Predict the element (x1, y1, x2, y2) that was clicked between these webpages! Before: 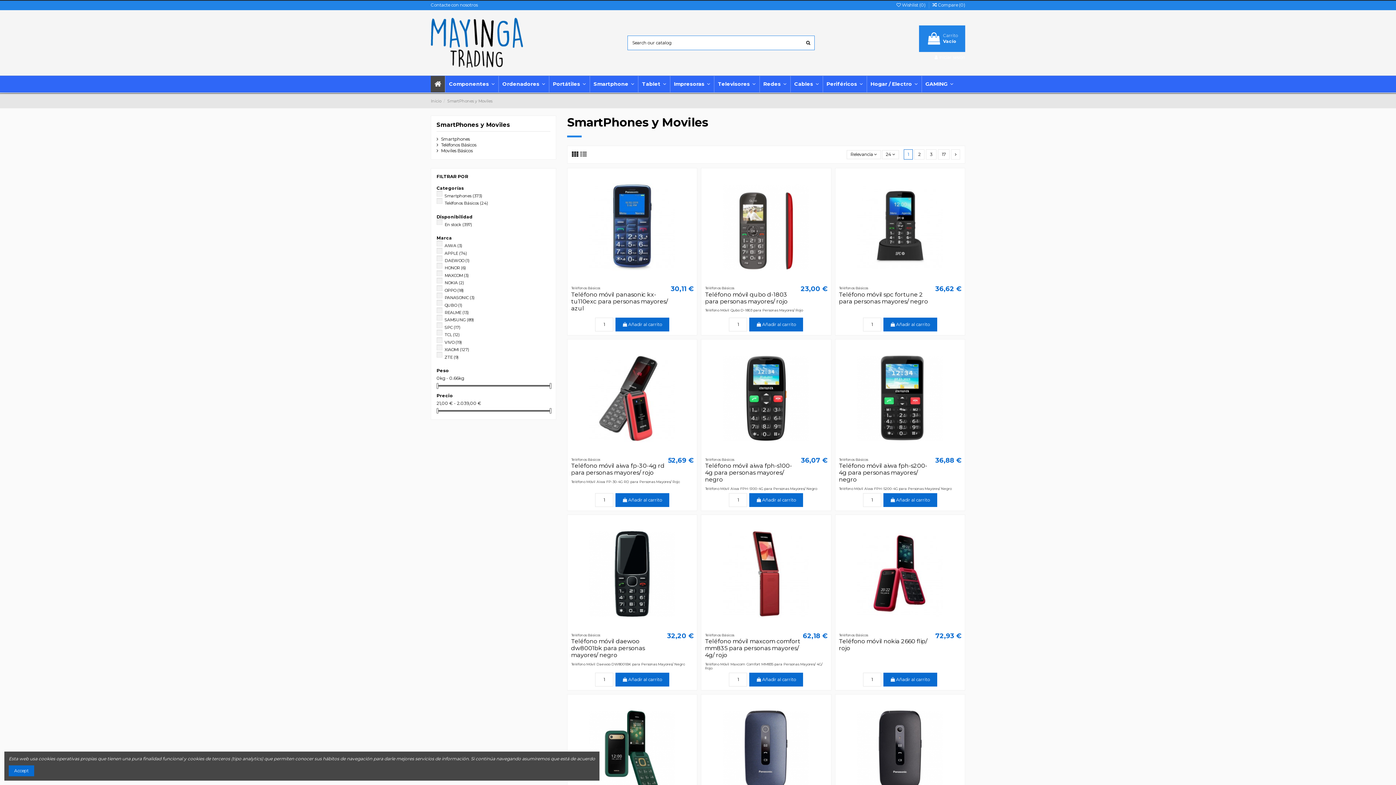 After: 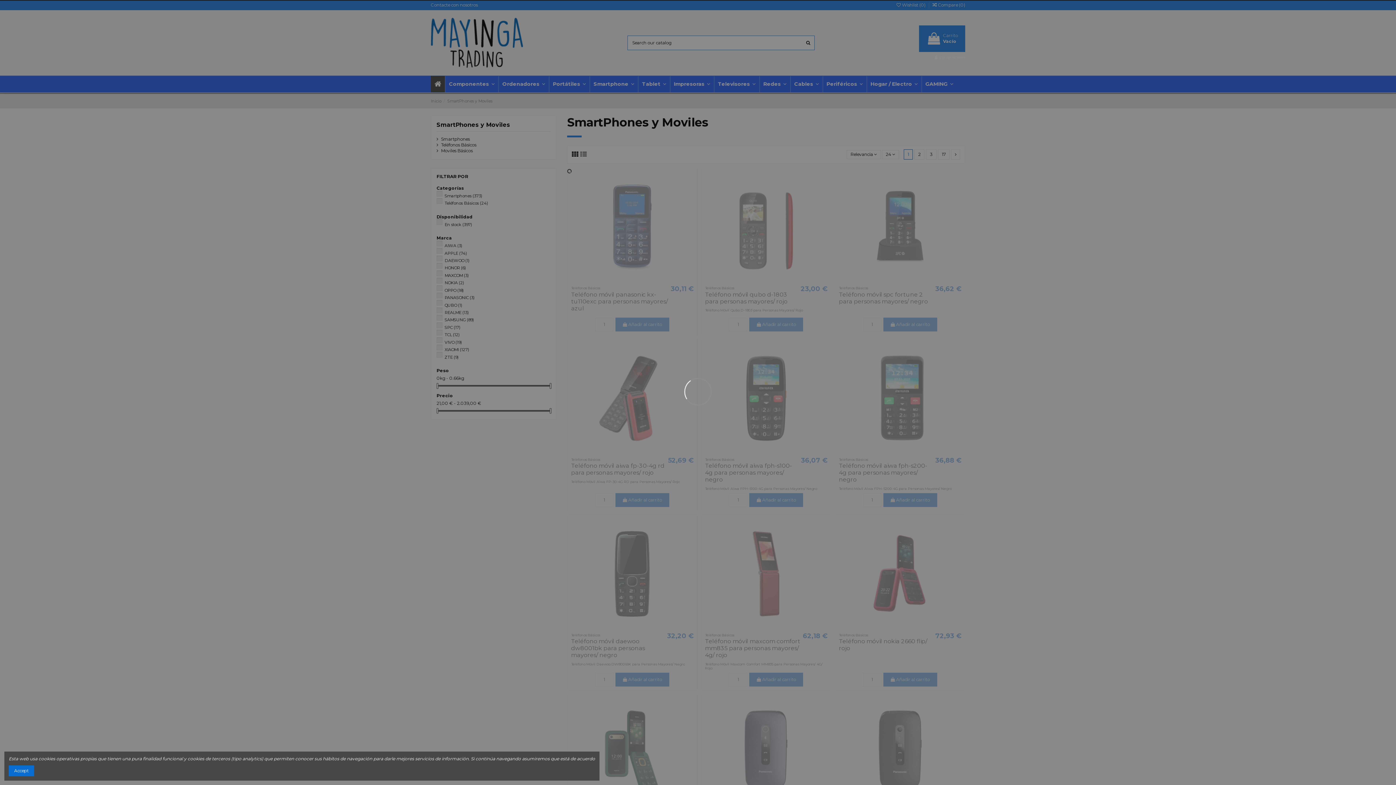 Action: bbox: (580, 150, 586, 158)